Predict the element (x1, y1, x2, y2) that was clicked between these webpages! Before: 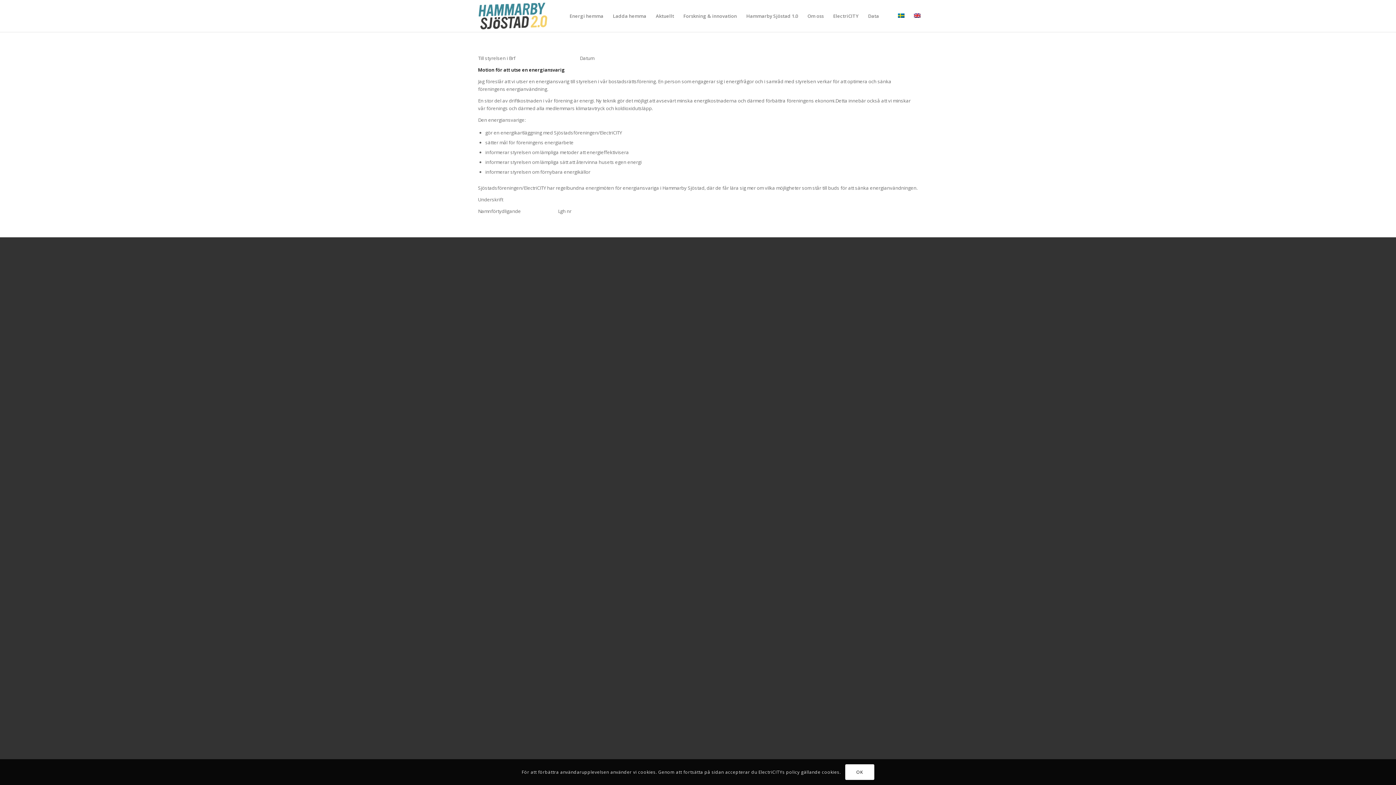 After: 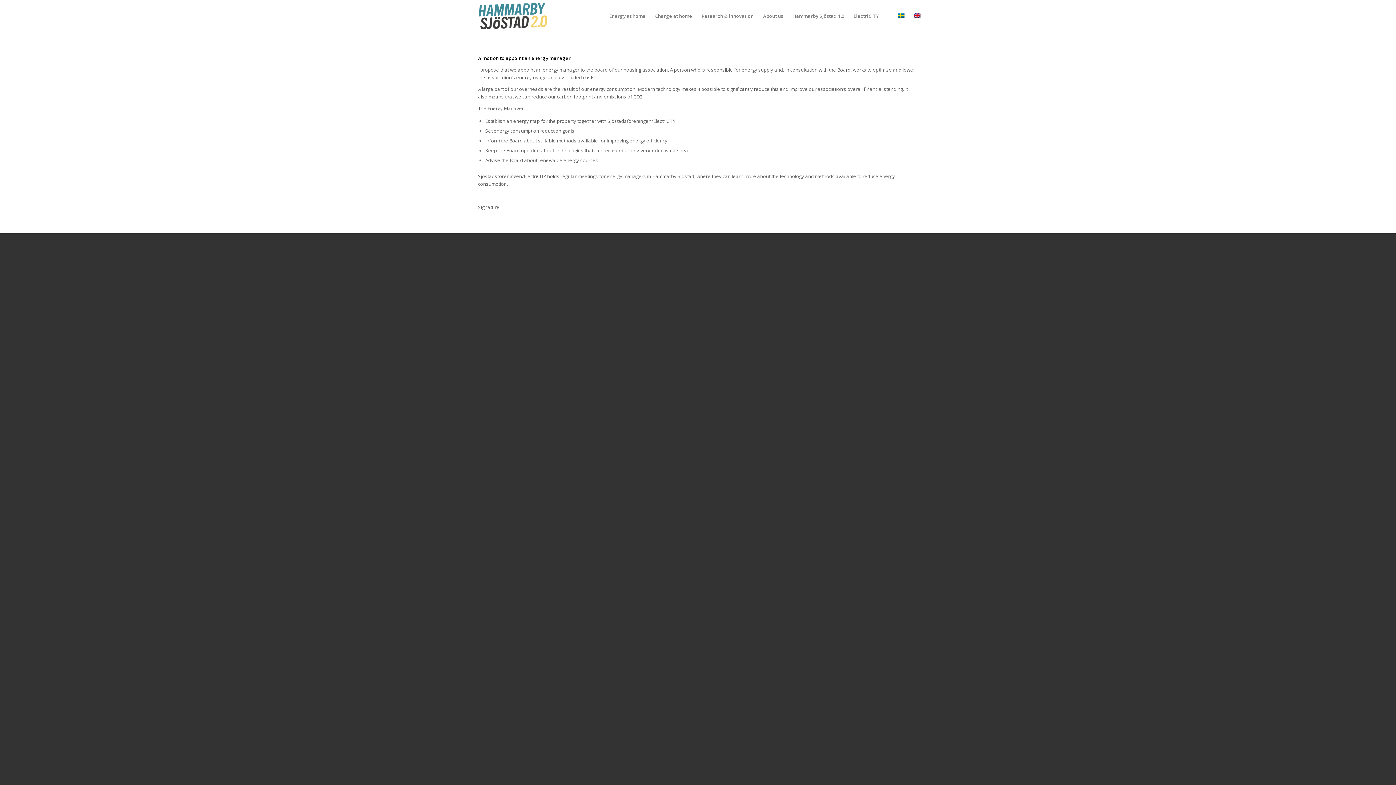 Action: bbox: (909, 0, 925, 32)